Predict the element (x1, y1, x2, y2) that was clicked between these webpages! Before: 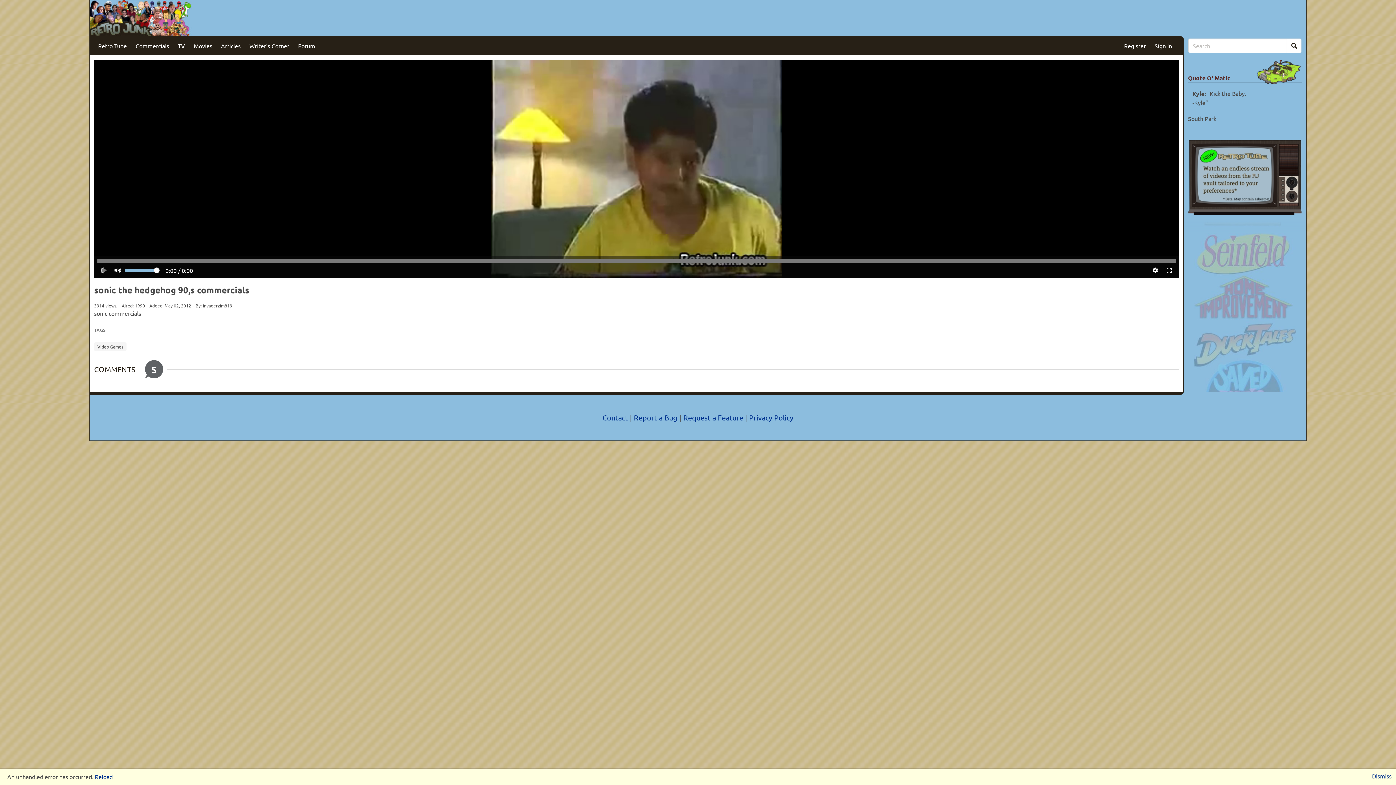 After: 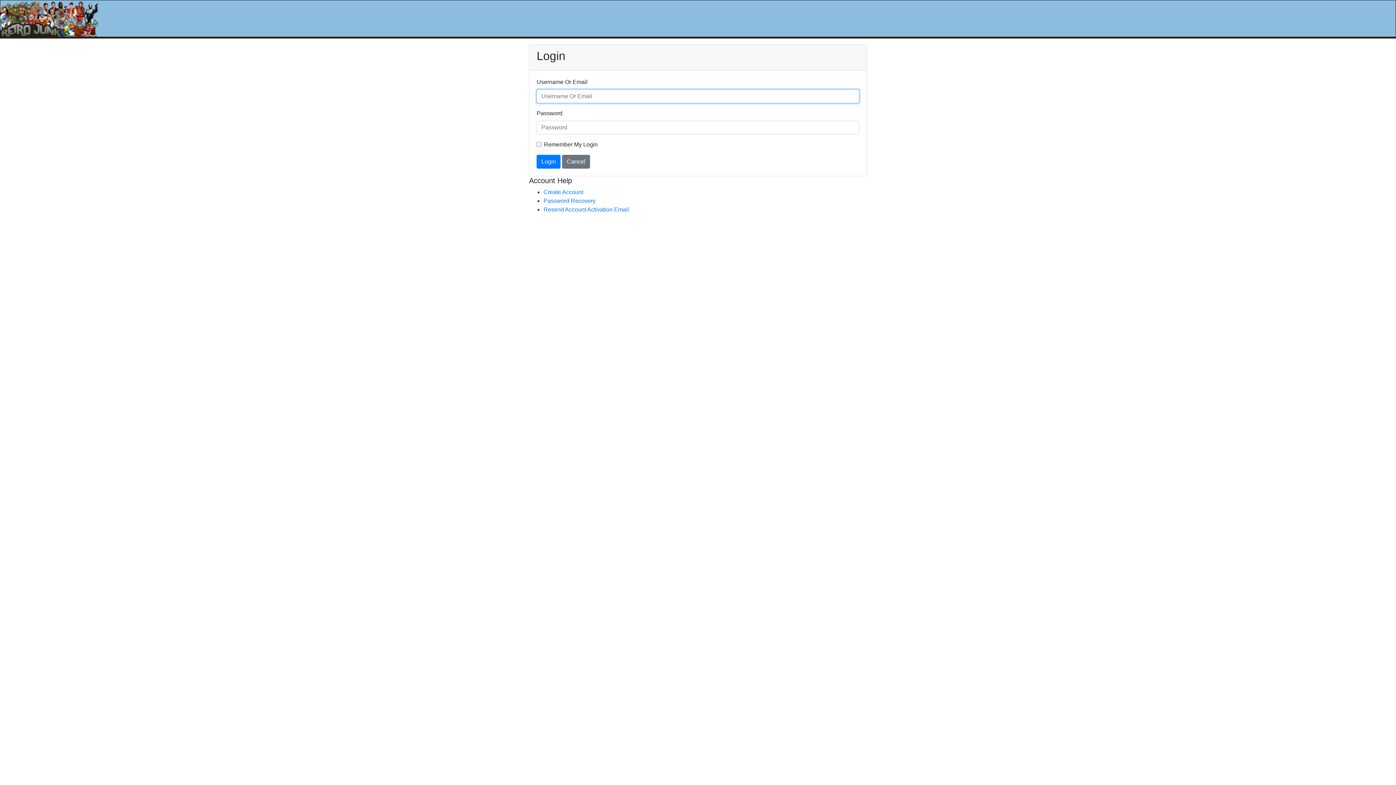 Action: label: Sign In bbox: (1150, 36, 1176, 55)